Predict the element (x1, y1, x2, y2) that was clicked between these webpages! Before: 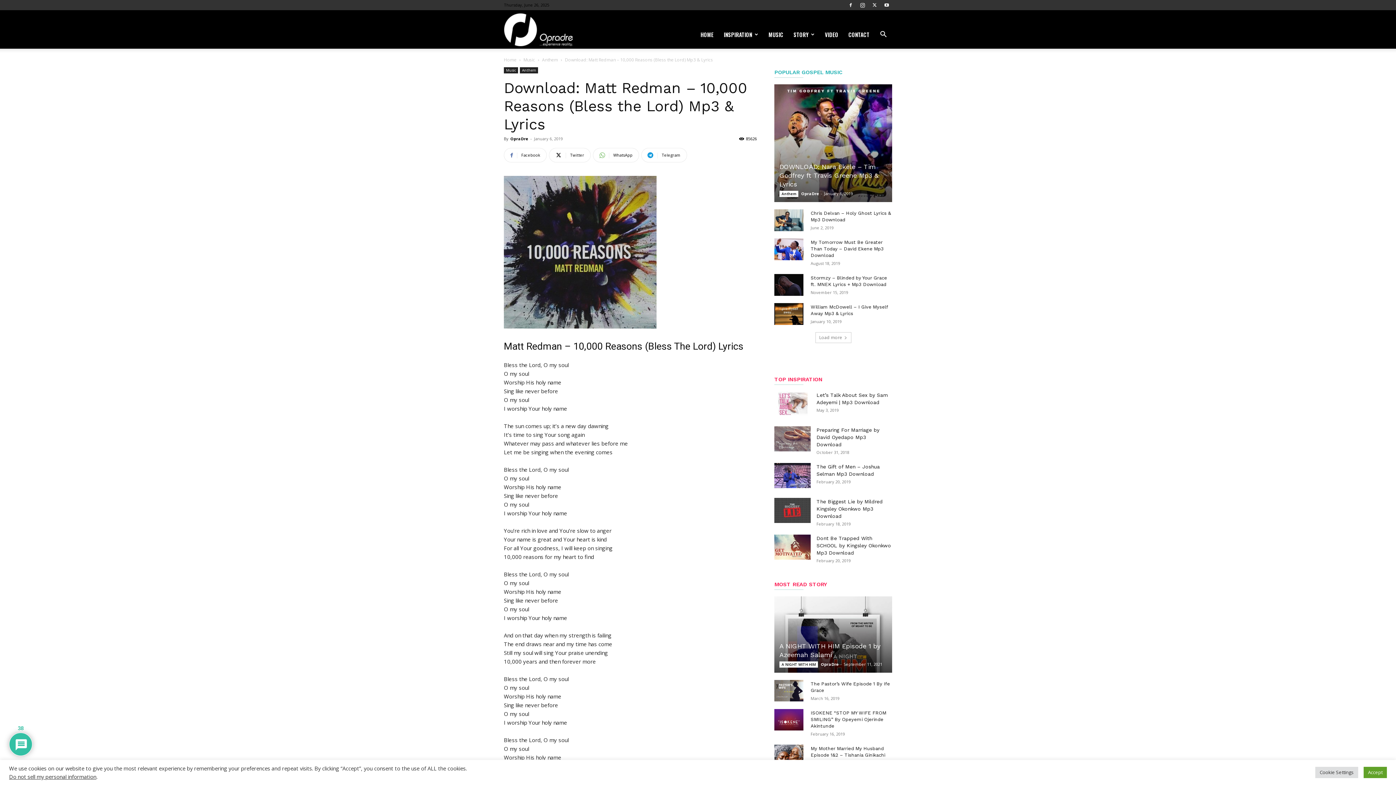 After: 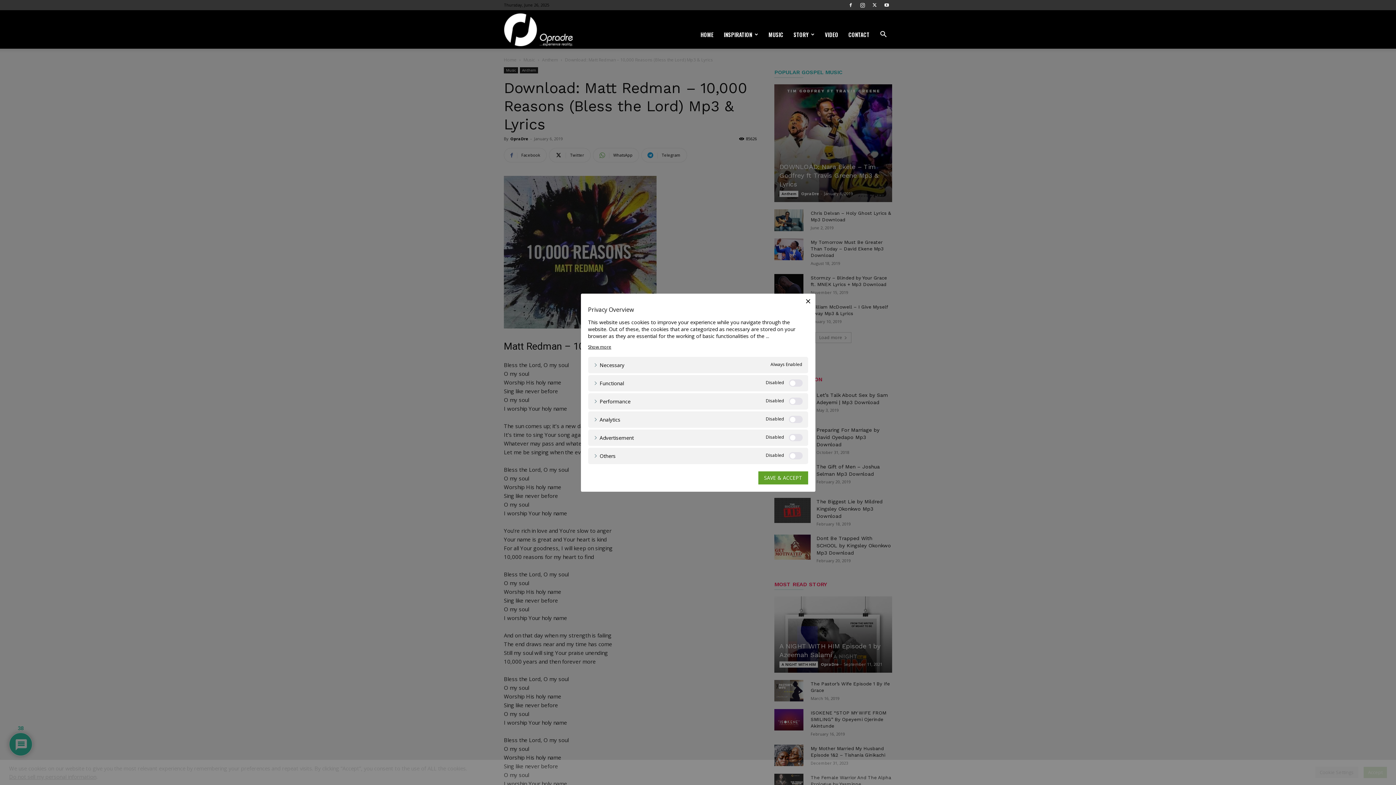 Action: bbox: (1315, 767, 1358, 778) label: Cookie Settings